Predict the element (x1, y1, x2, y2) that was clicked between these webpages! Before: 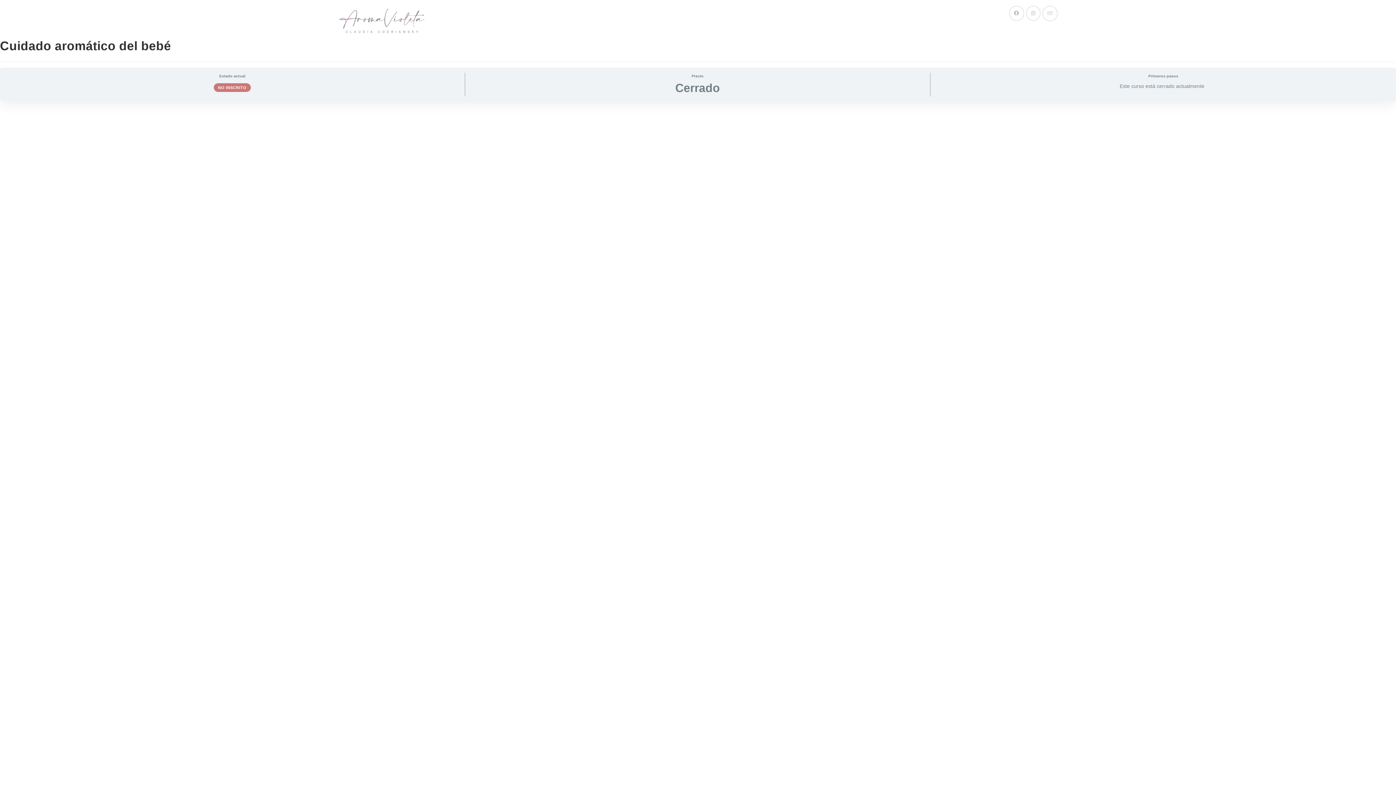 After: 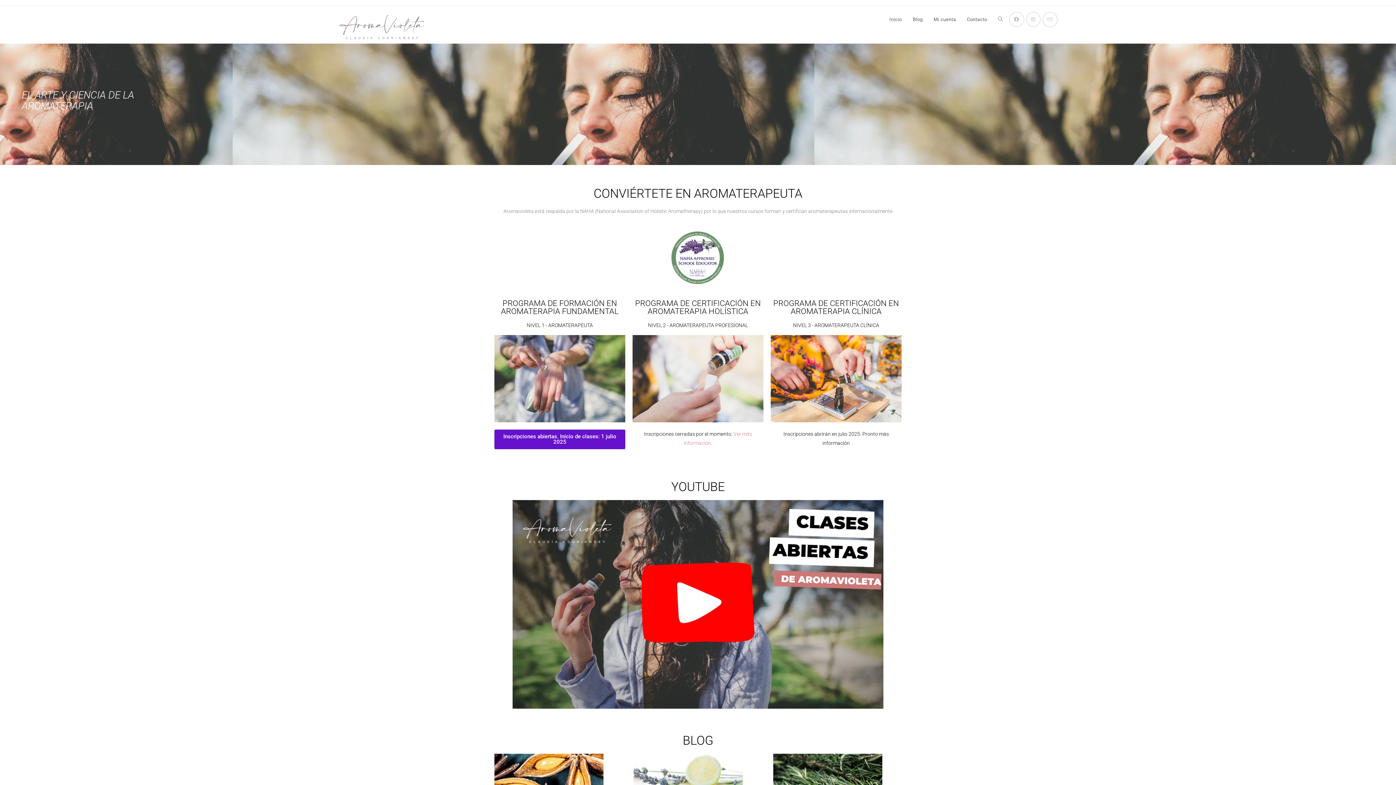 Action: bbox: (339, 15, 424, 21)